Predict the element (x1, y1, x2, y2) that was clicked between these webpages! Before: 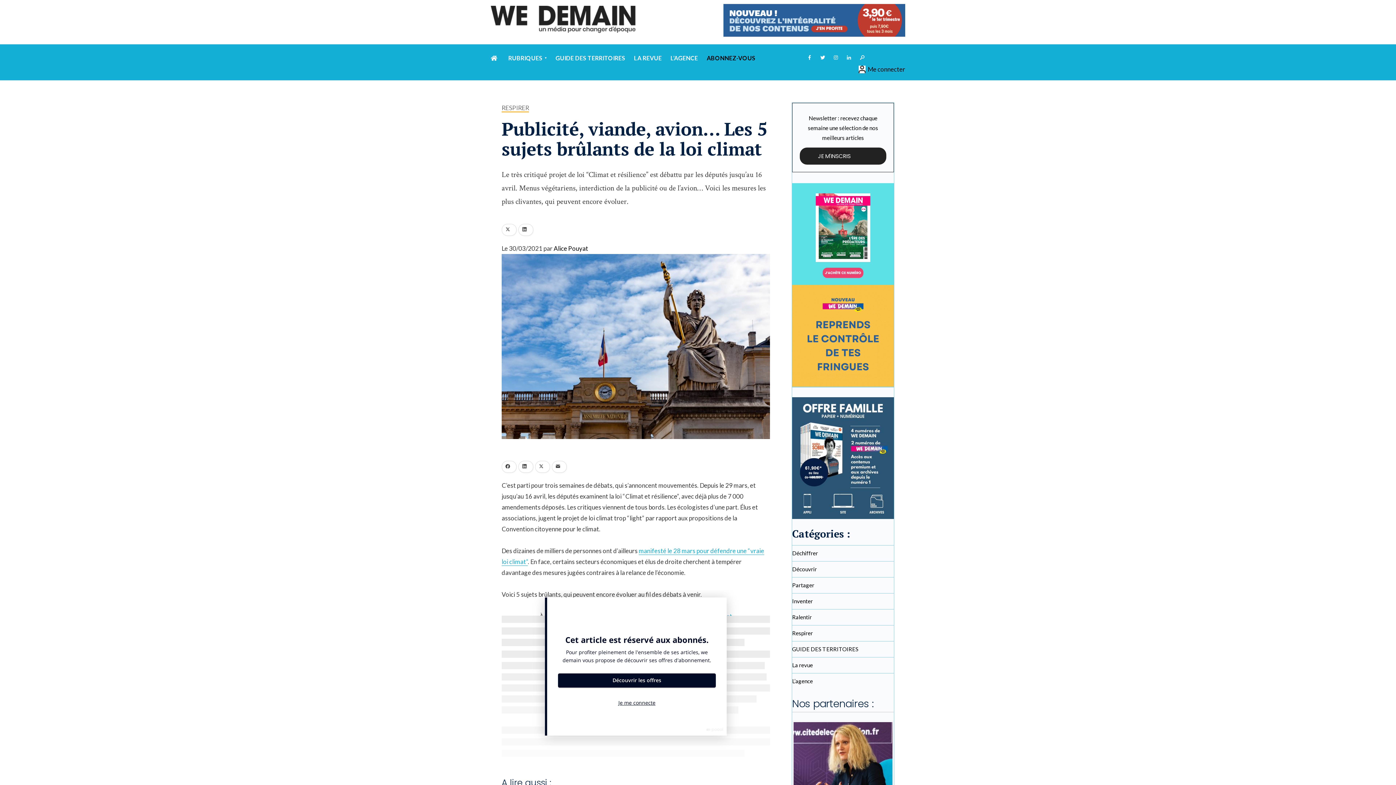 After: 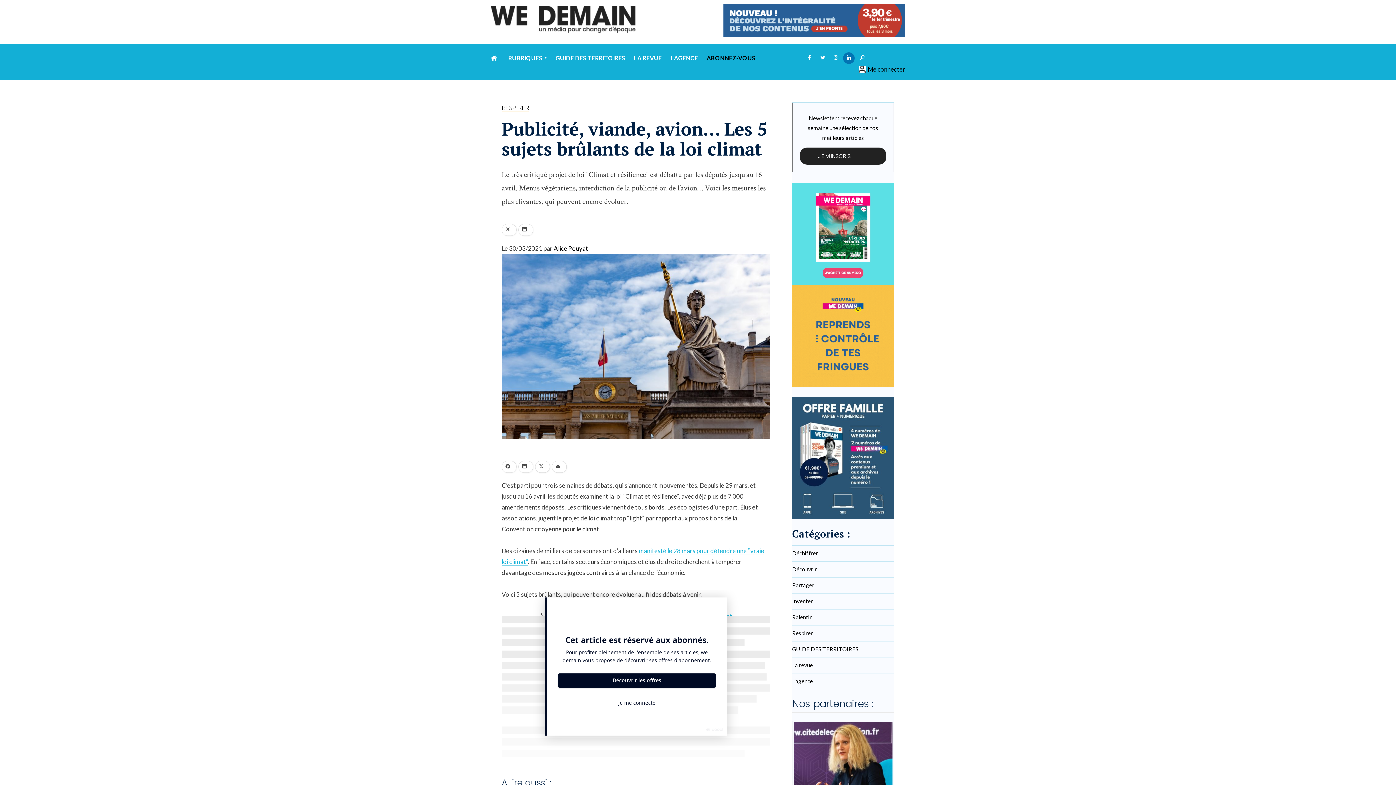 Action: bbox: (843, 52, 854, 64)